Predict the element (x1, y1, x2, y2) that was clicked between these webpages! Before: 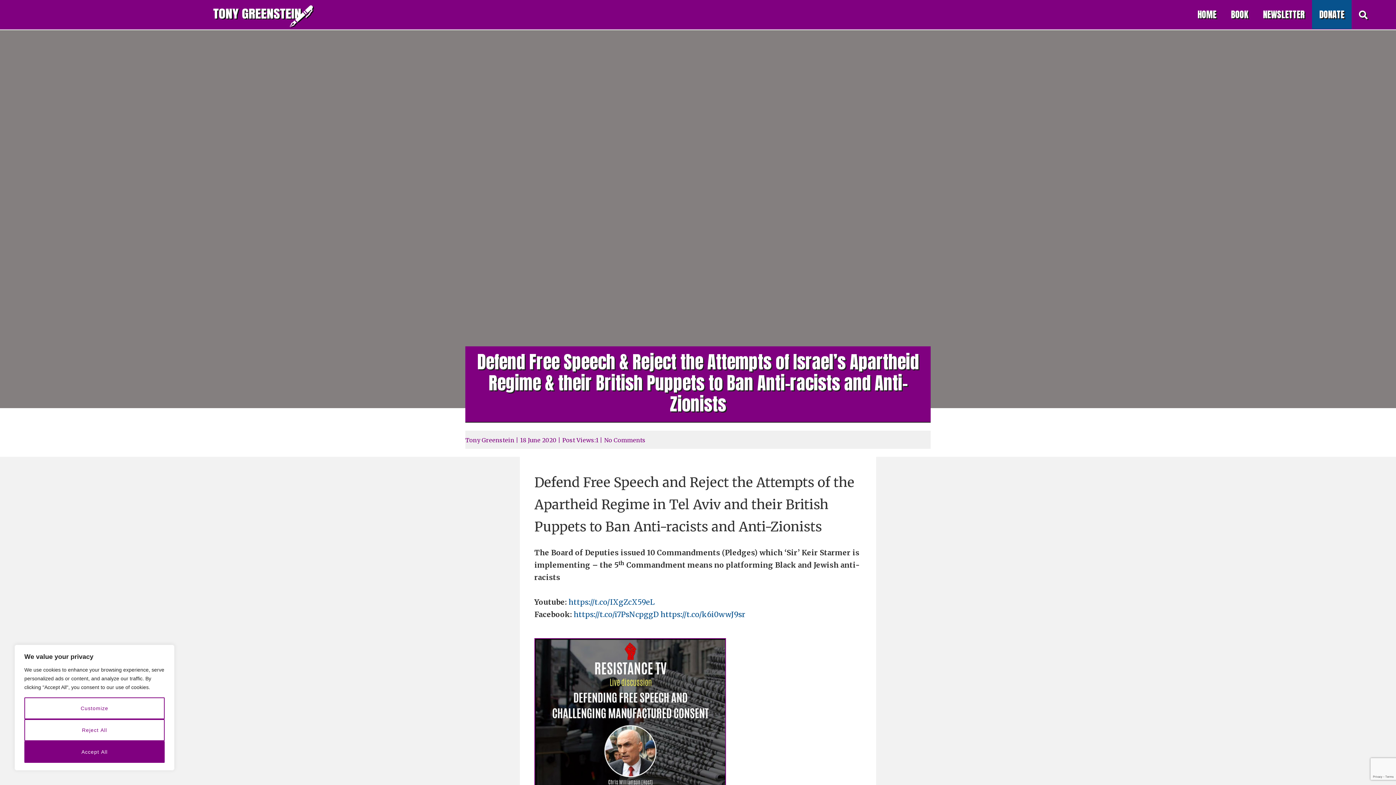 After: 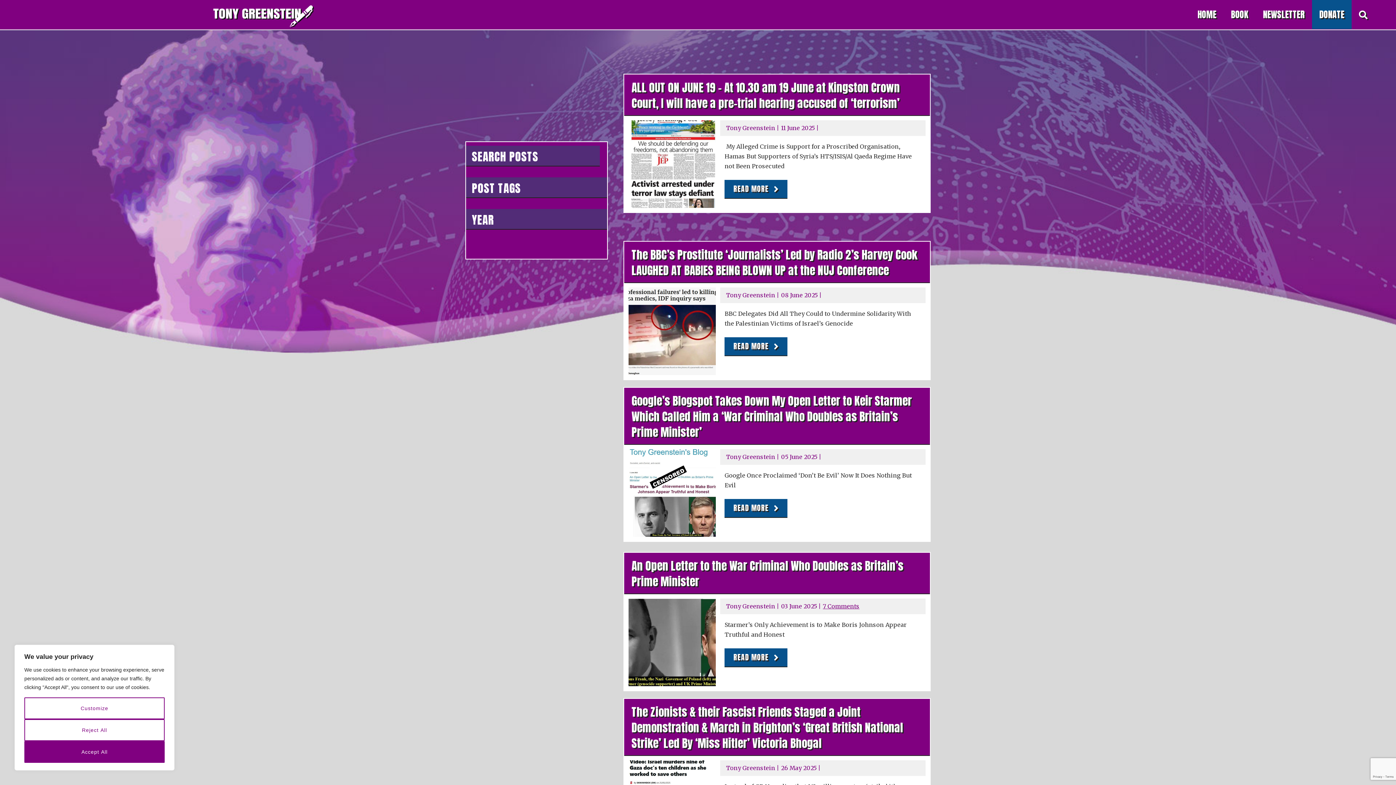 Action: bbox: (210, 11, 315, 18)